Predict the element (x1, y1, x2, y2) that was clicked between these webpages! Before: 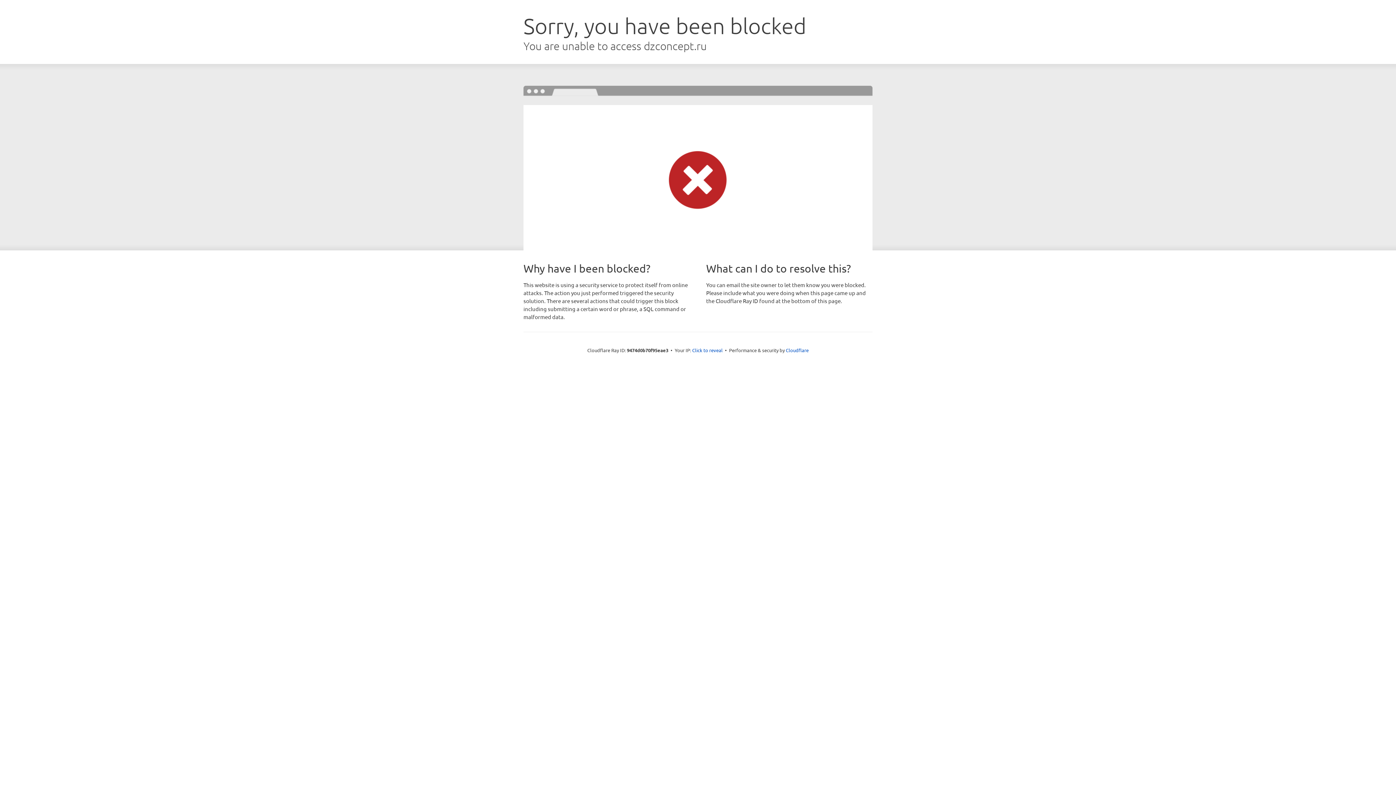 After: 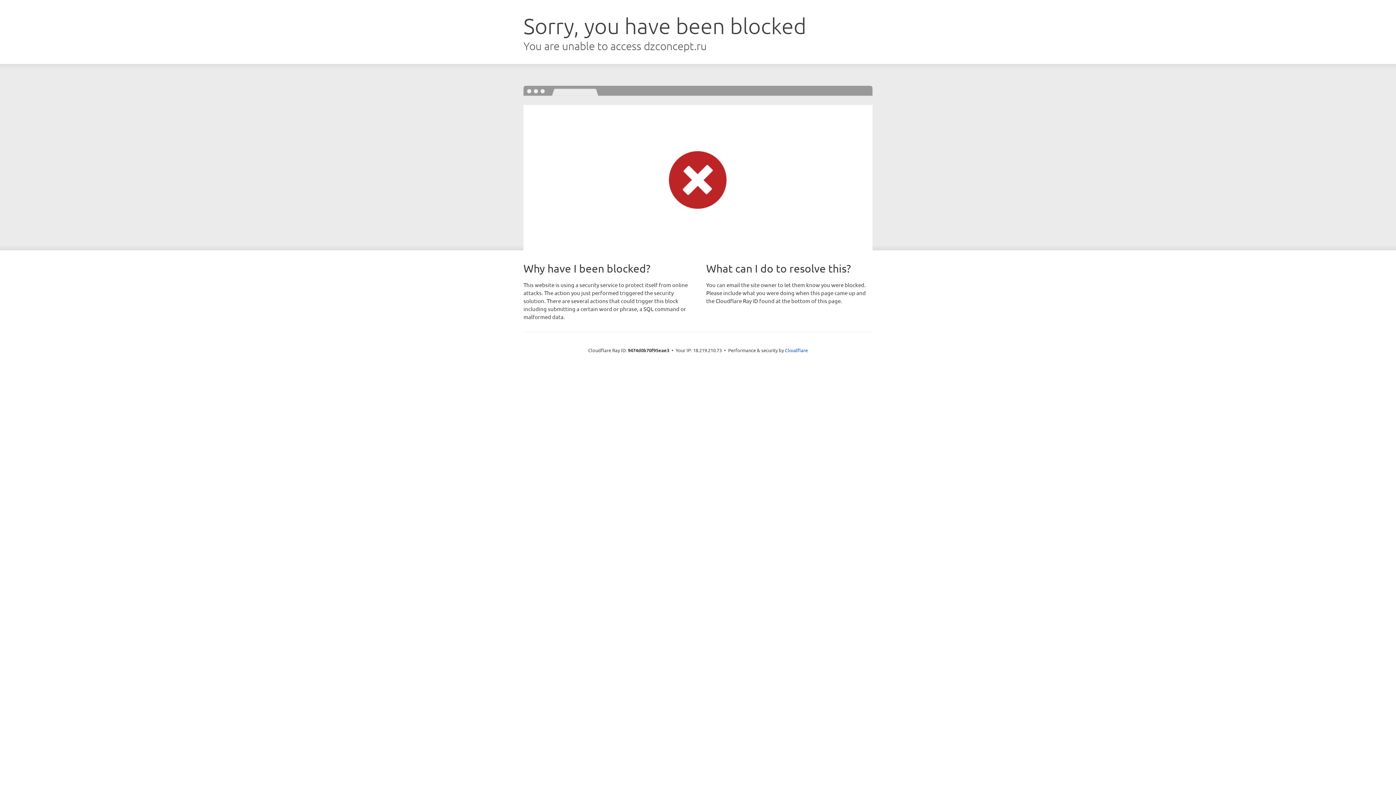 Action: label: Click to reveal bbox: (692, 346, 722, 353)